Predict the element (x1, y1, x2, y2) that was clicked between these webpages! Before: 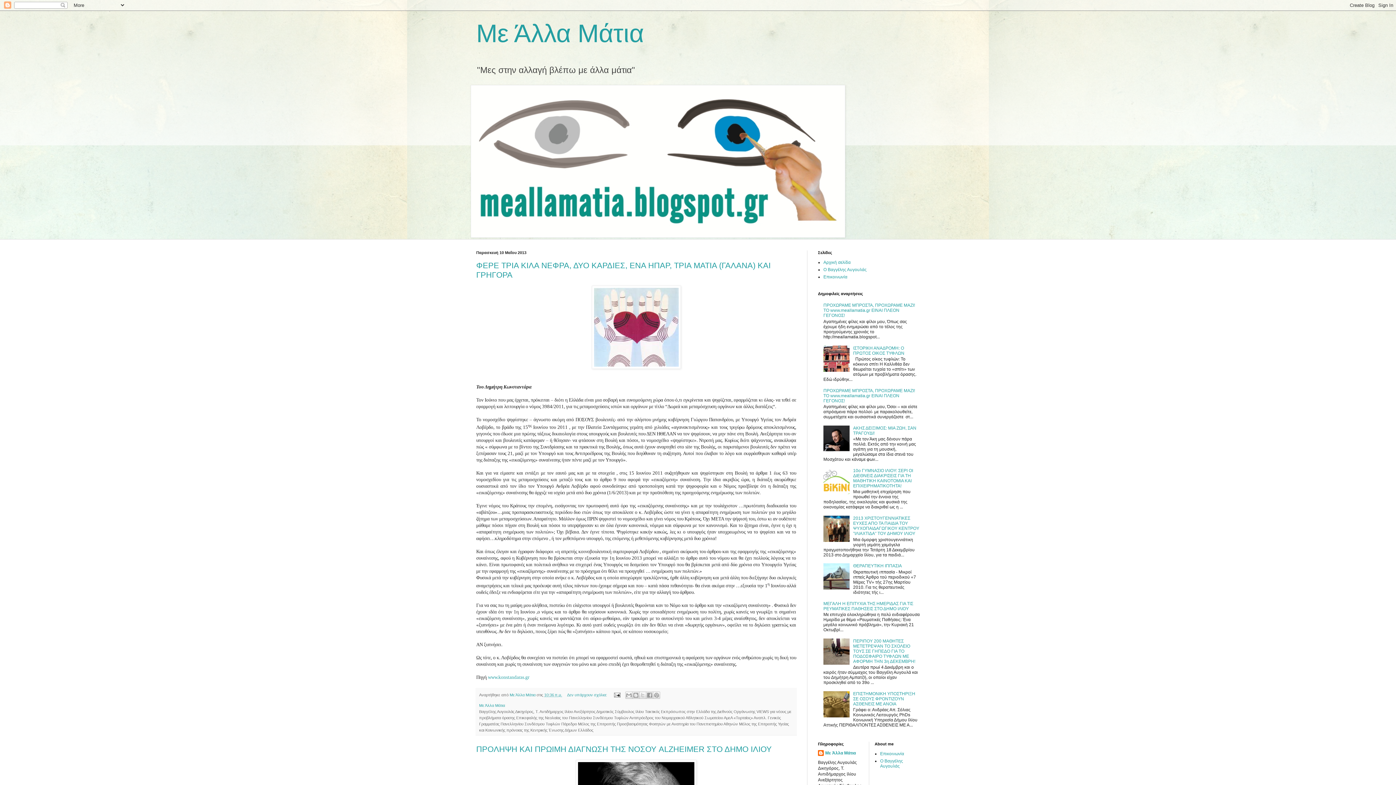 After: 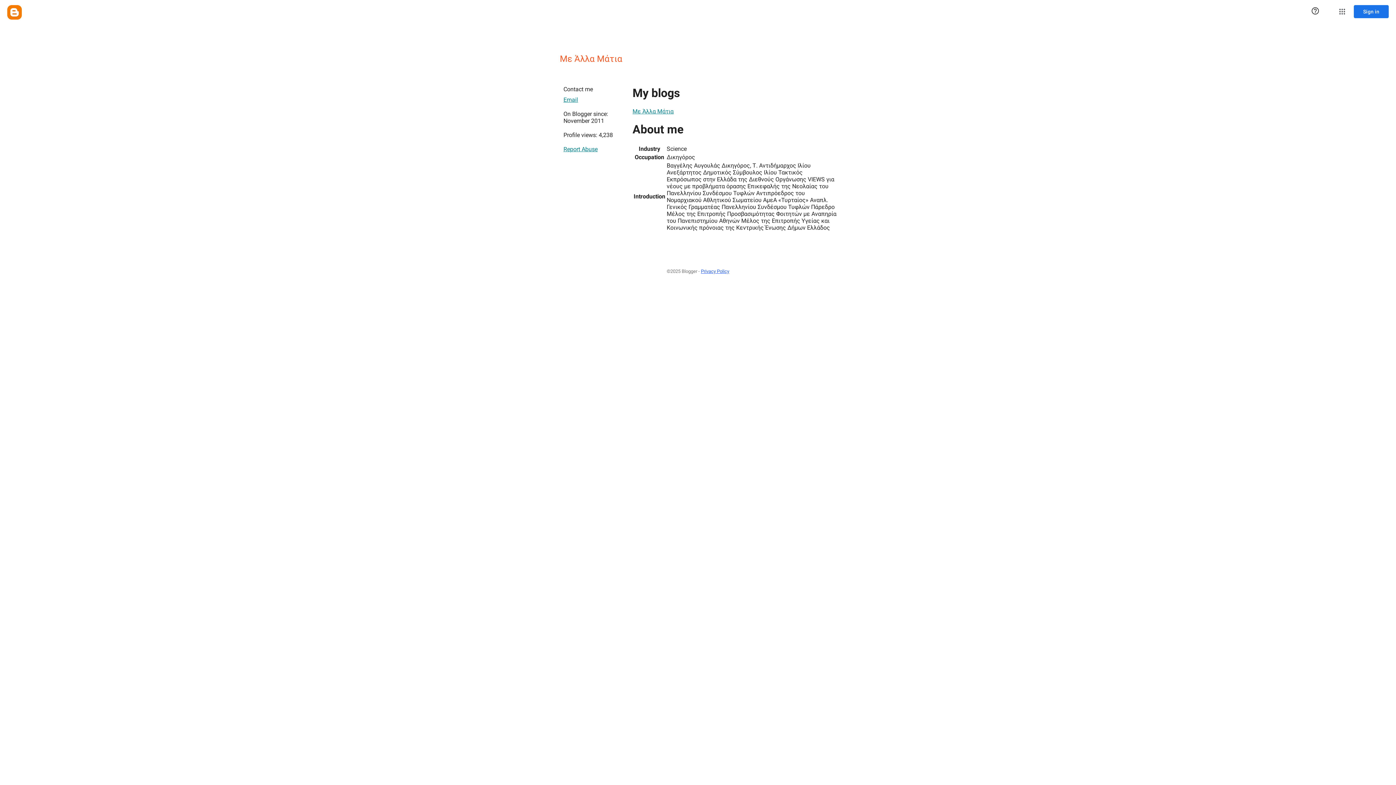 Action: label: Mε Άλλα Μάτια bbox: (479, 703, 505, 707)